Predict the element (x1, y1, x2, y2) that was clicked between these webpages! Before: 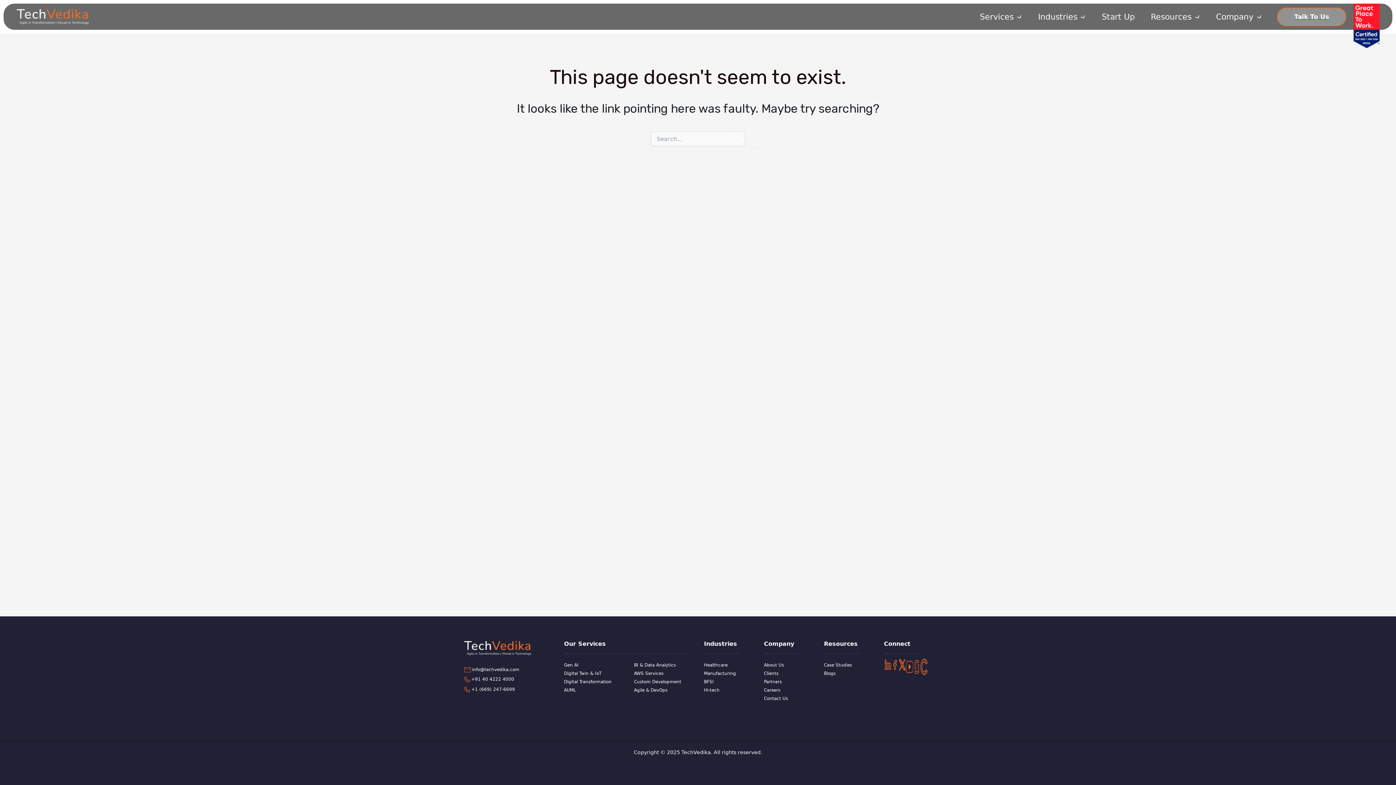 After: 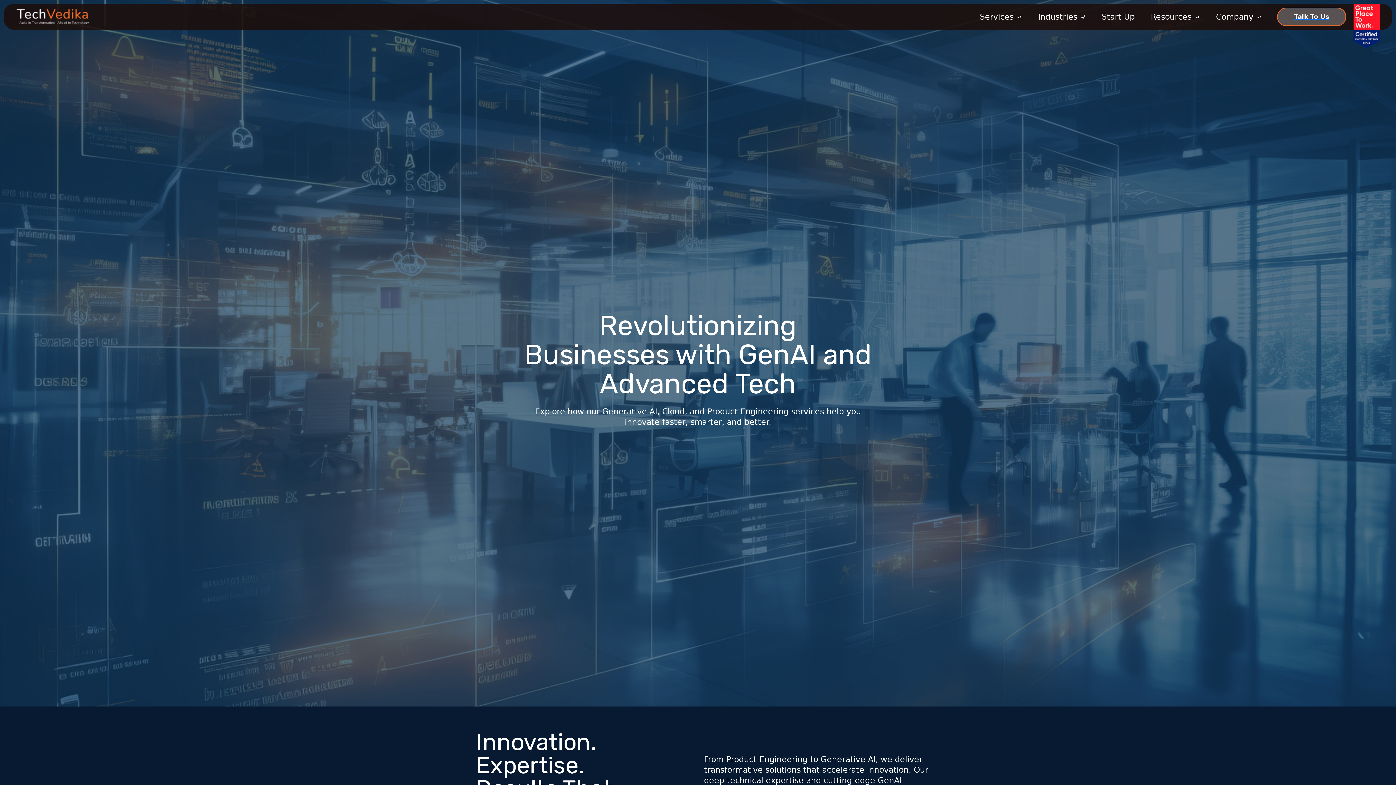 Action: label: Services bbox: (972, 10, 1030, 23)